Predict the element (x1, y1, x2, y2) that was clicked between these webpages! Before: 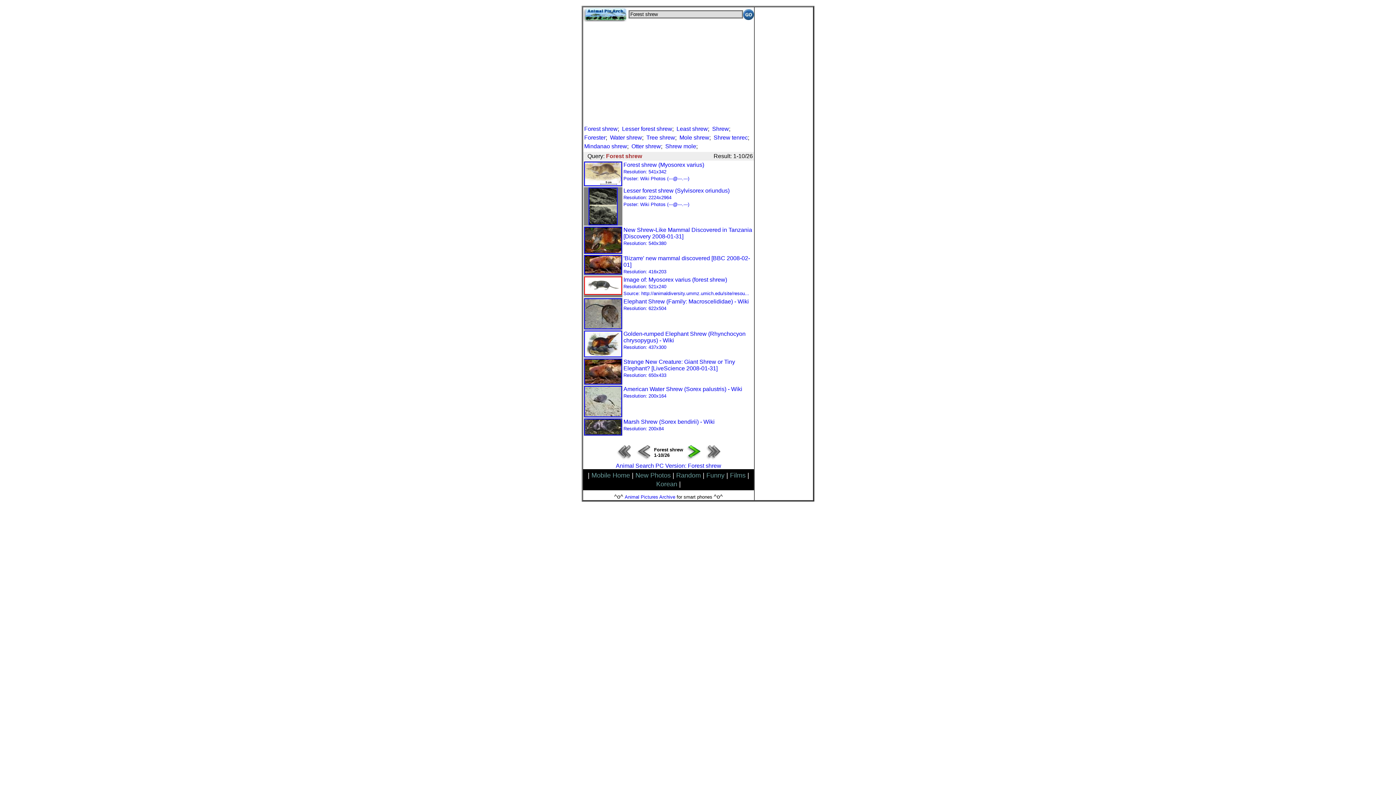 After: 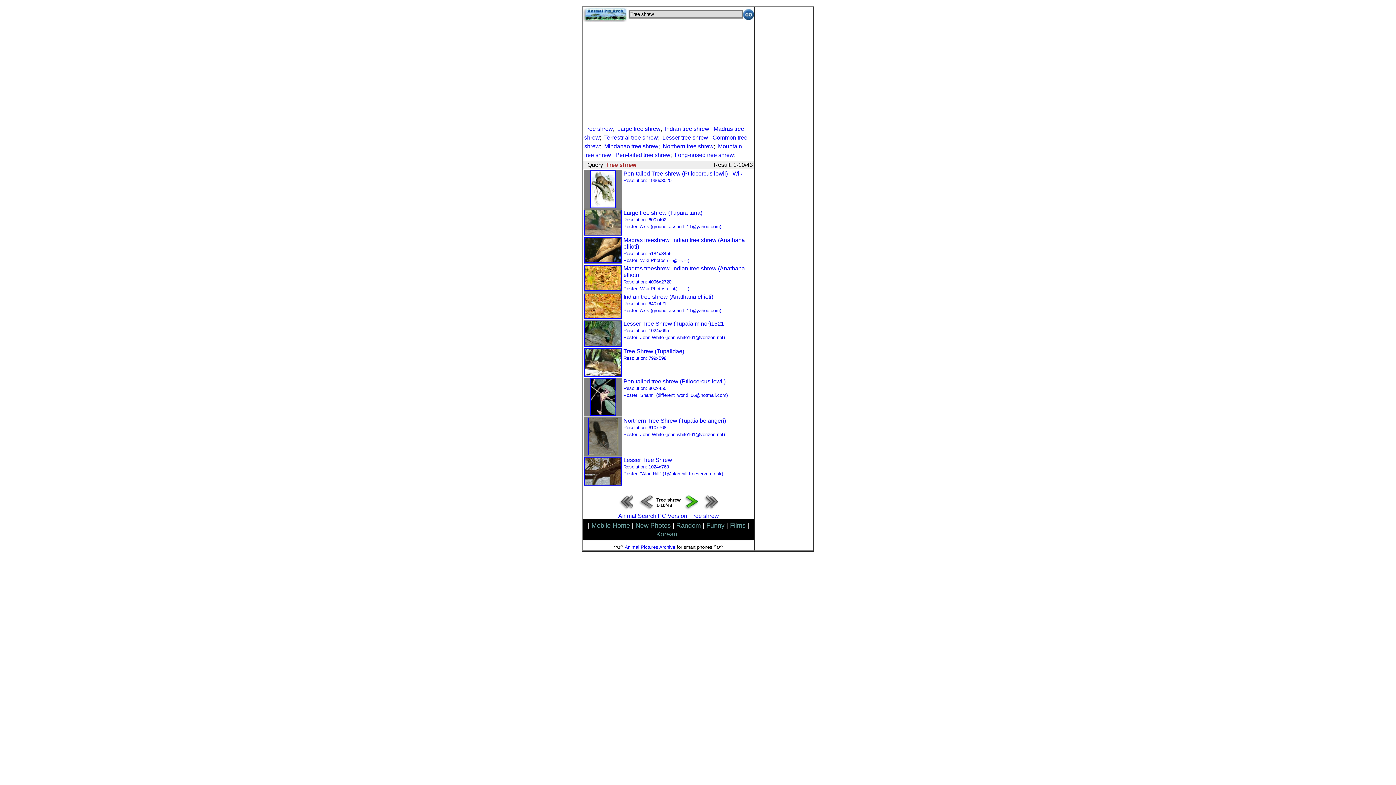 Action: bbox: (646, 134, 675, 140) label: Tree shrew